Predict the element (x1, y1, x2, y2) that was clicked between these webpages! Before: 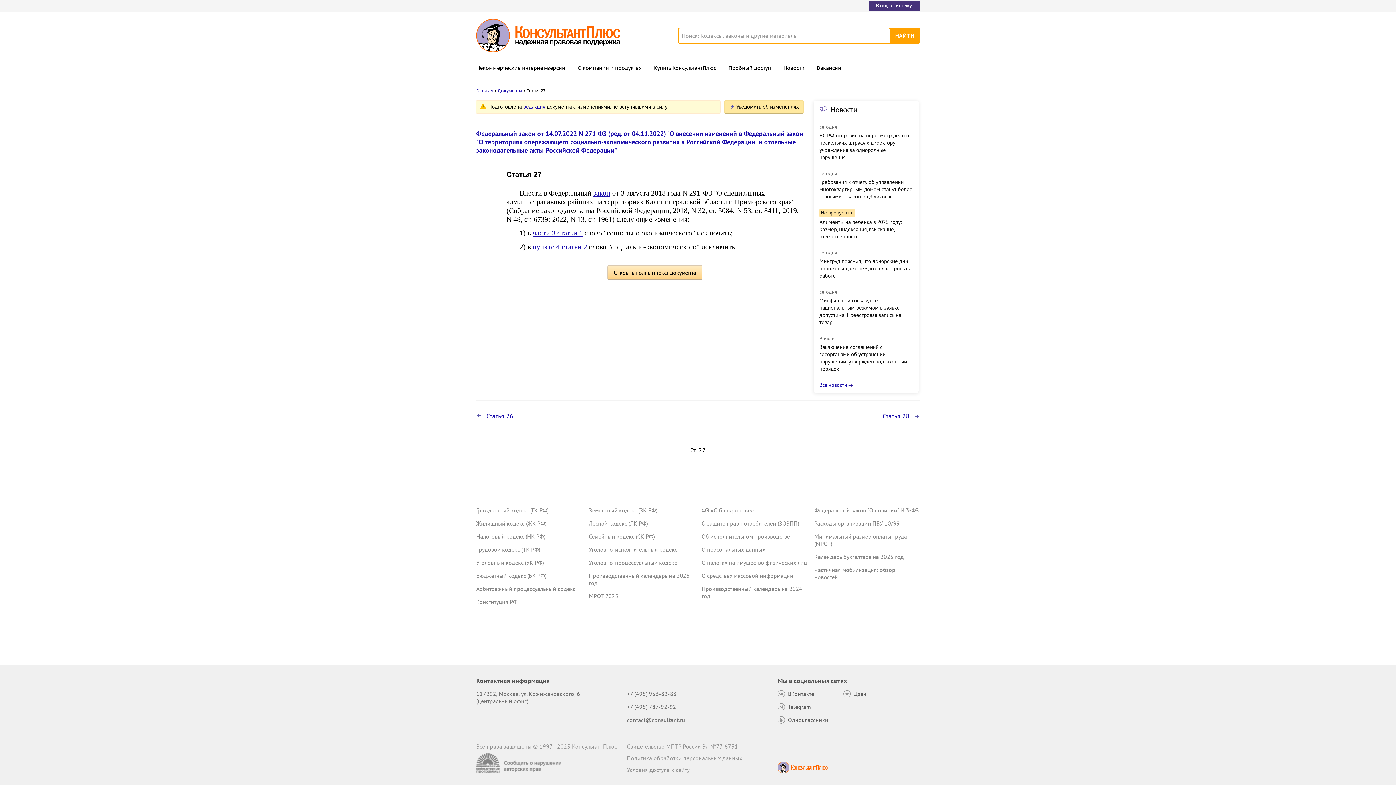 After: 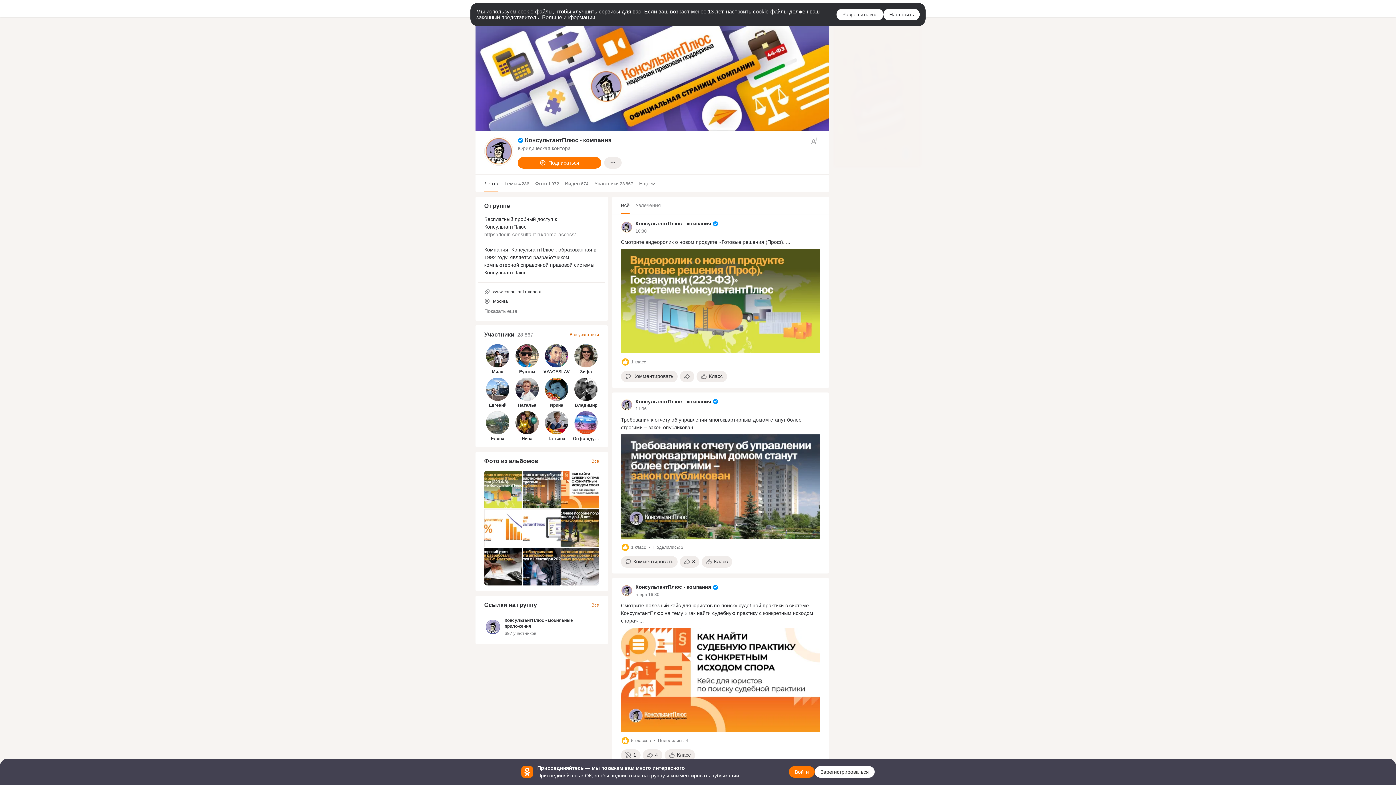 Action: label: Одноклассники bbox: (777, 716, 828, 724)